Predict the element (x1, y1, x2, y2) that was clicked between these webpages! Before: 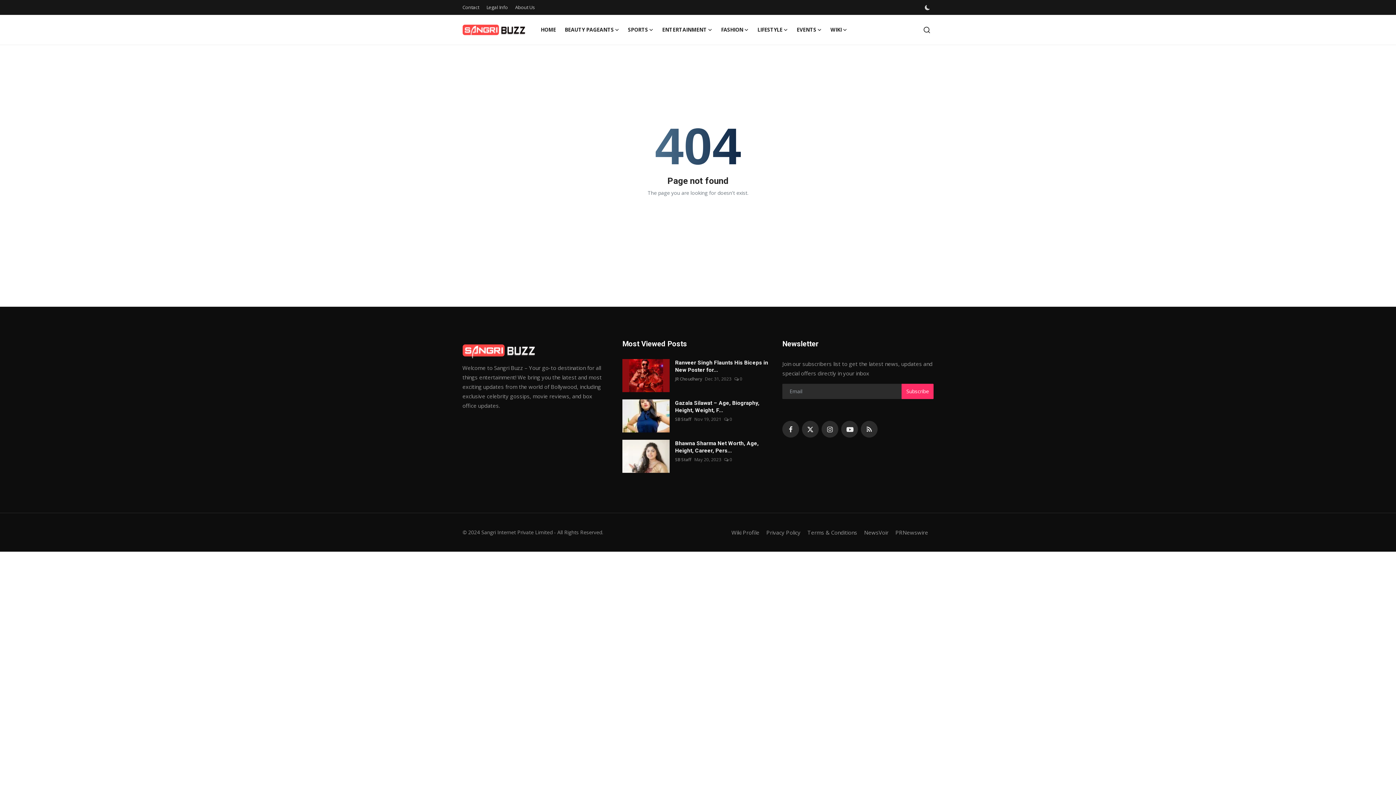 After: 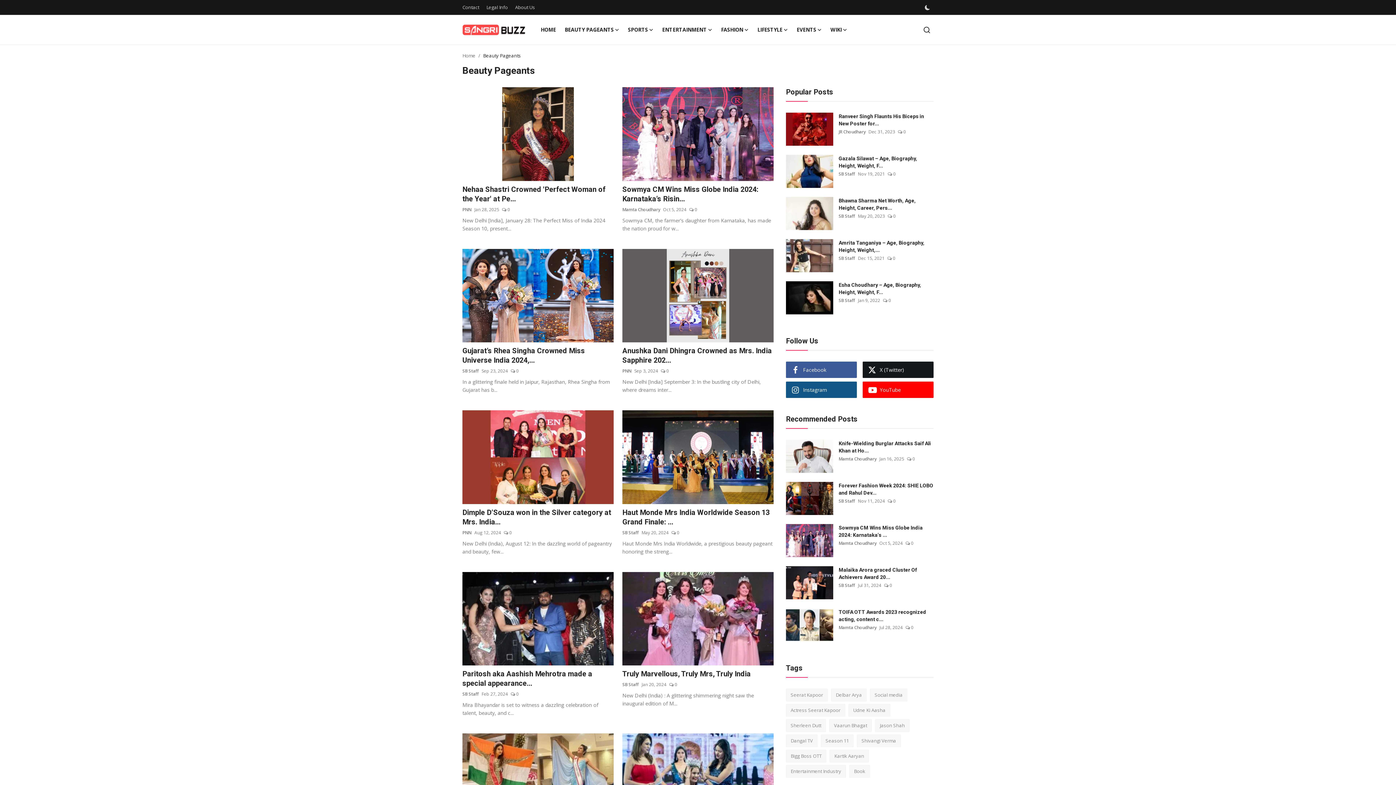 Action: bbox: (560, 14, 623, 44) label: BEAUTY PAGEANTS